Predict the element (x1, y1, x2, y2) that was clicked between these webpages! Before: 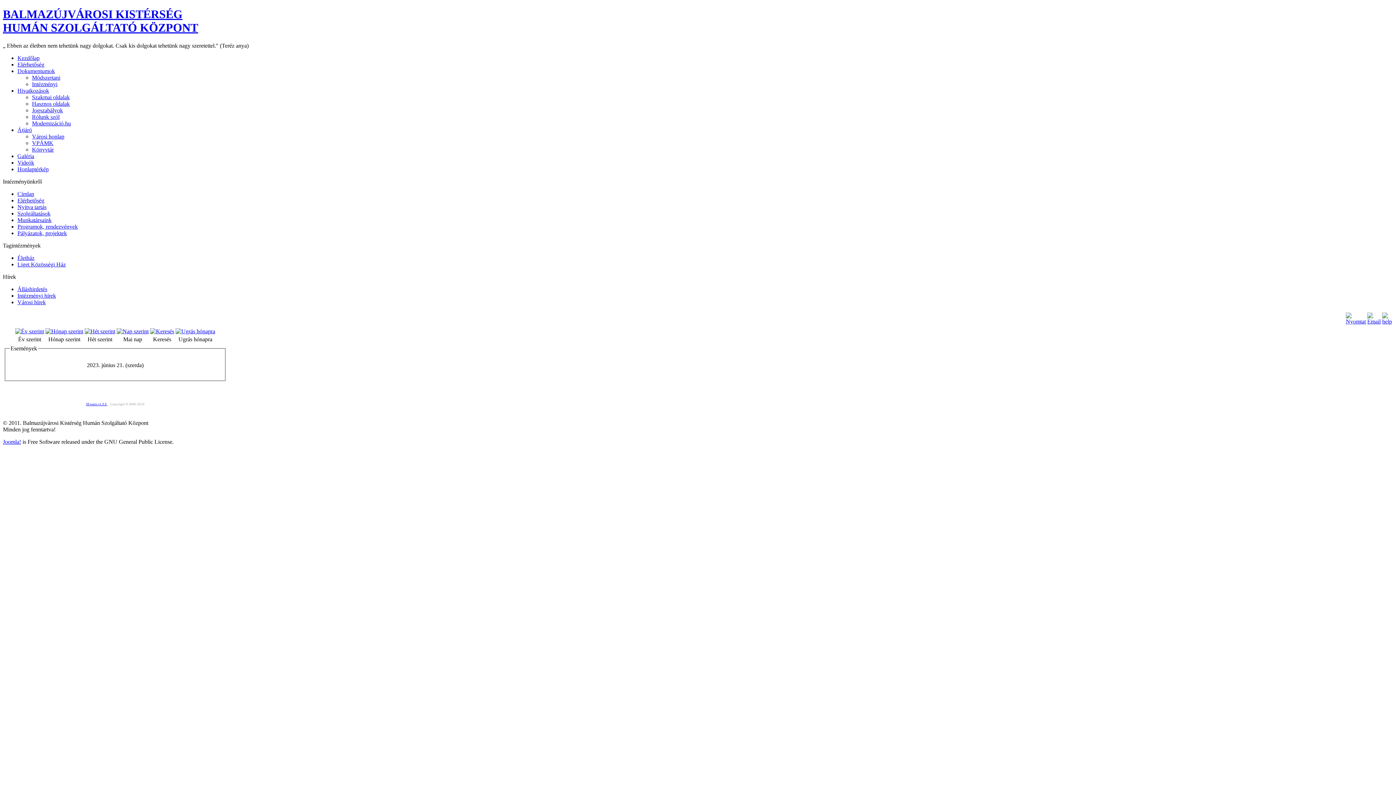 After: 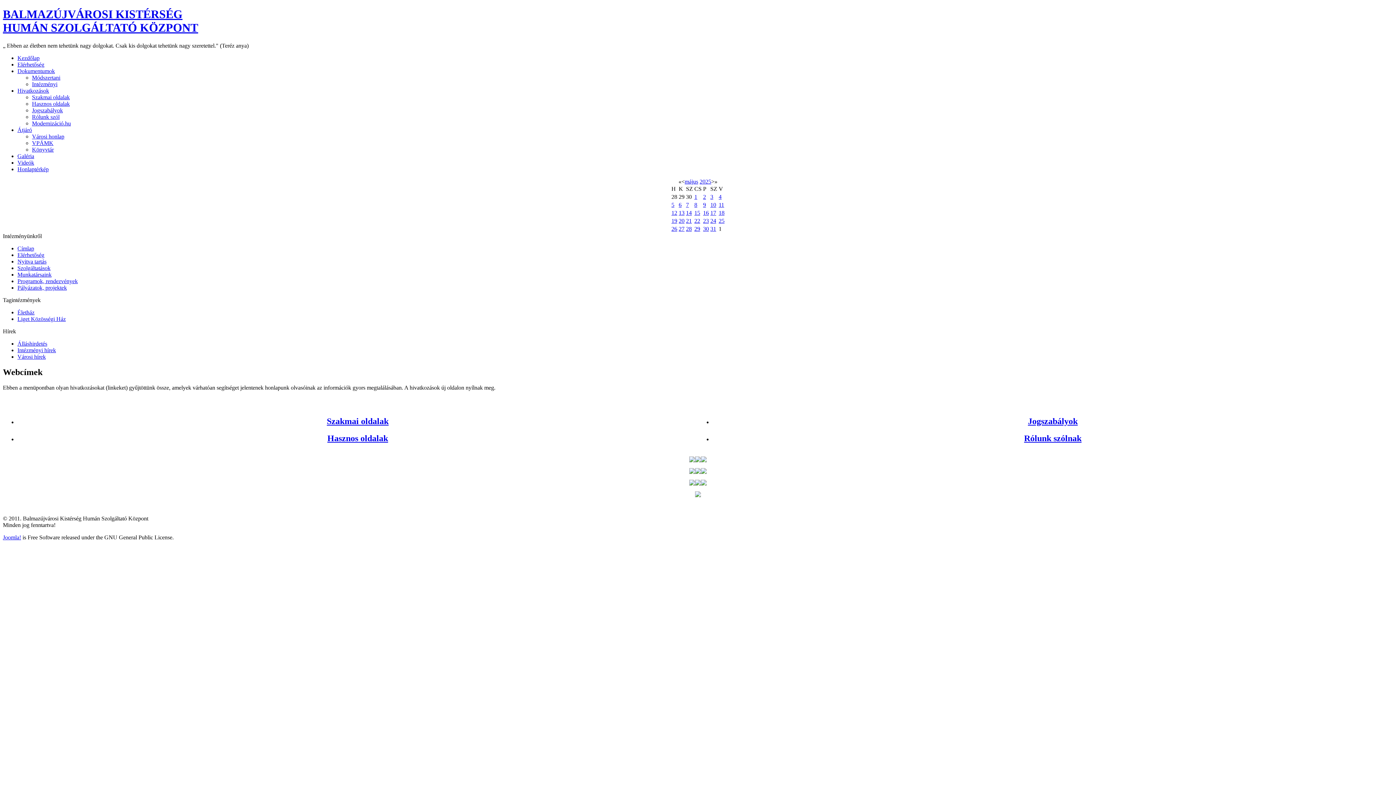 Action: bbox: (17, 87, 49, 93) label: Hivatkozások